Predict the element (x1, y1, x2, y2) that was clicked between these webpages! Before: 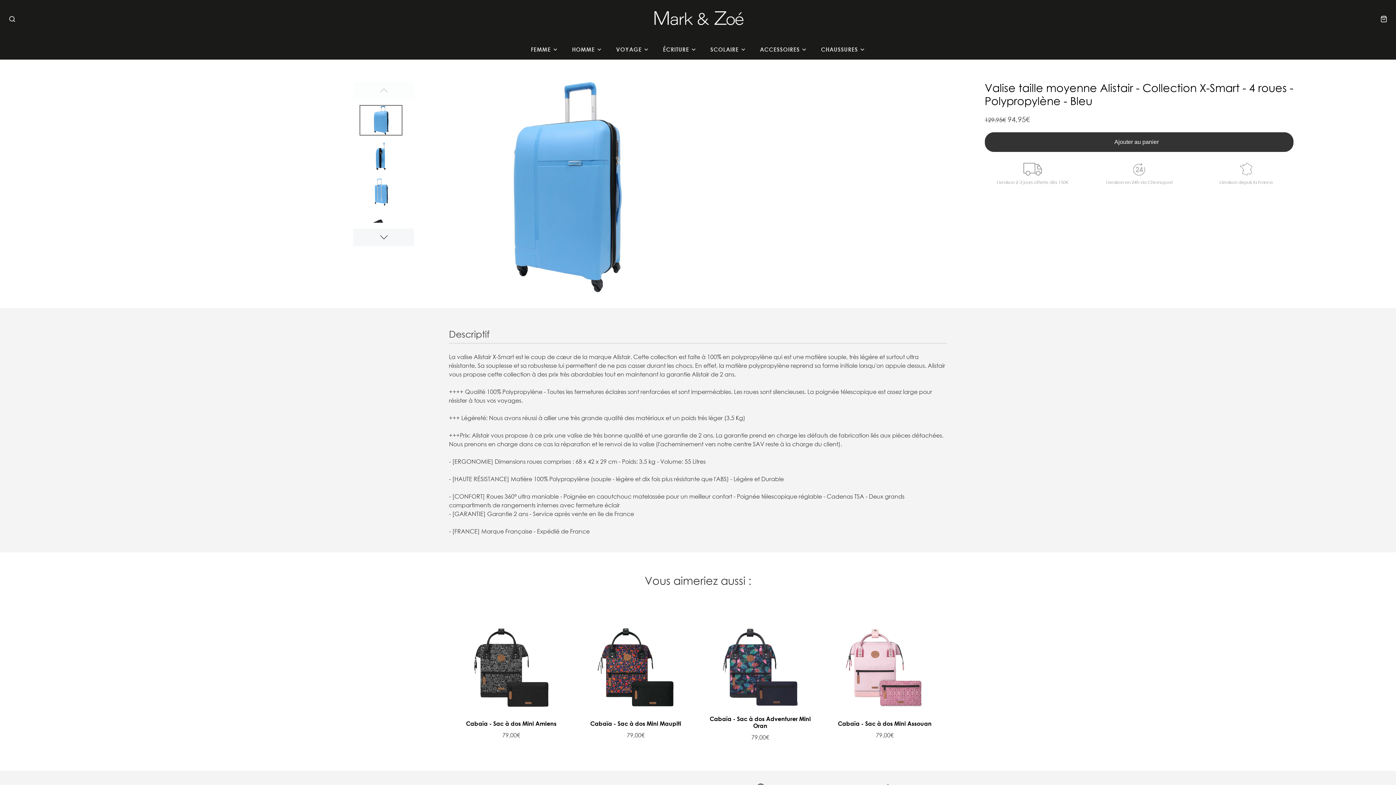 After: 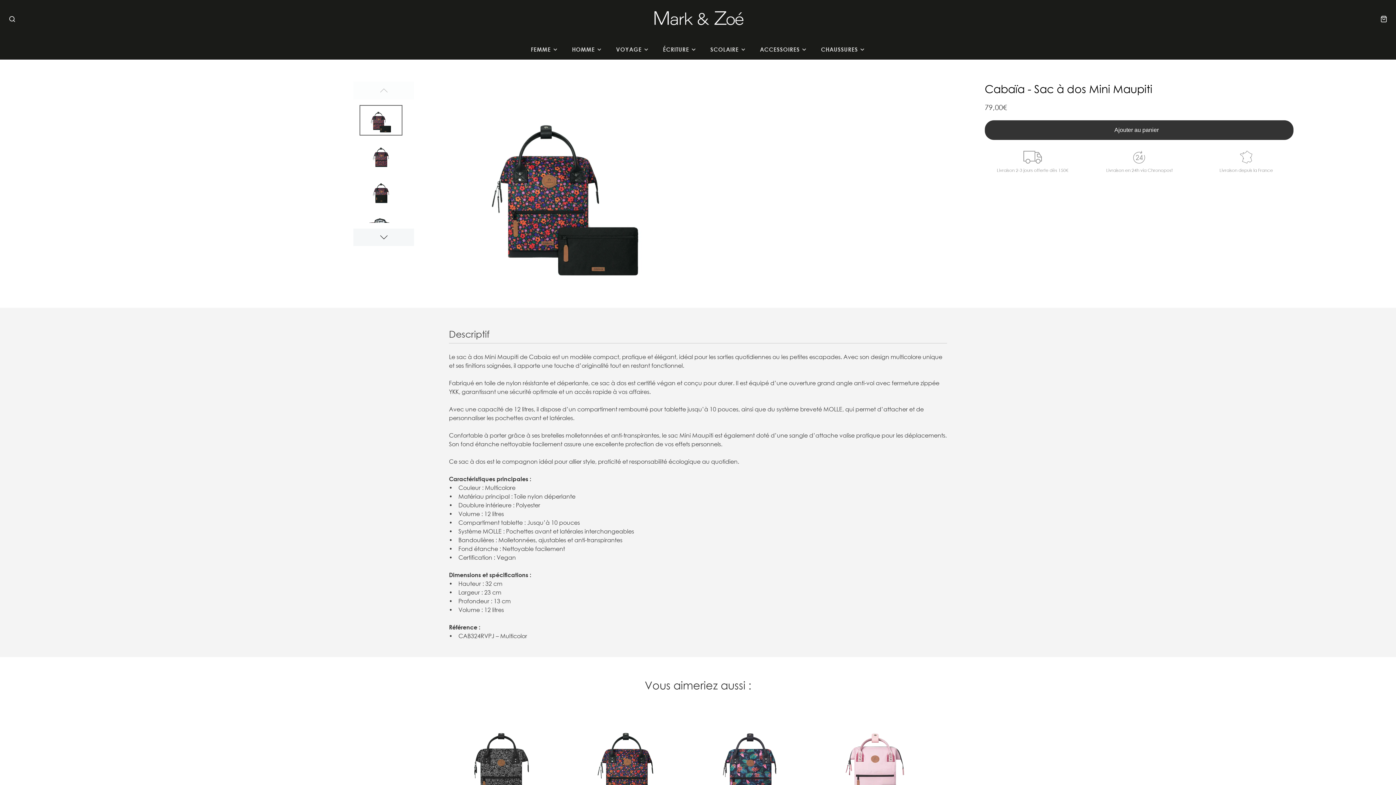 Action: bbox: (580, 605, 690, 715)